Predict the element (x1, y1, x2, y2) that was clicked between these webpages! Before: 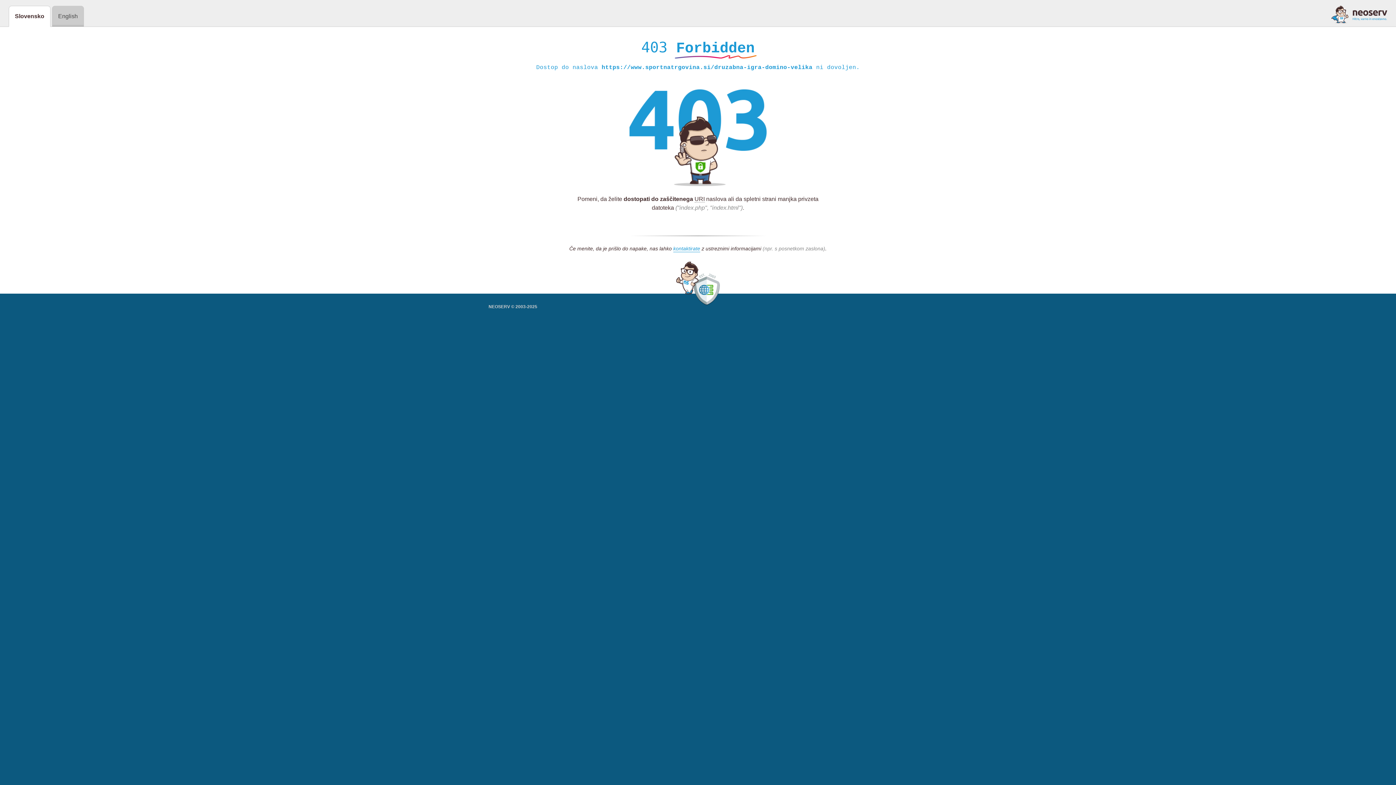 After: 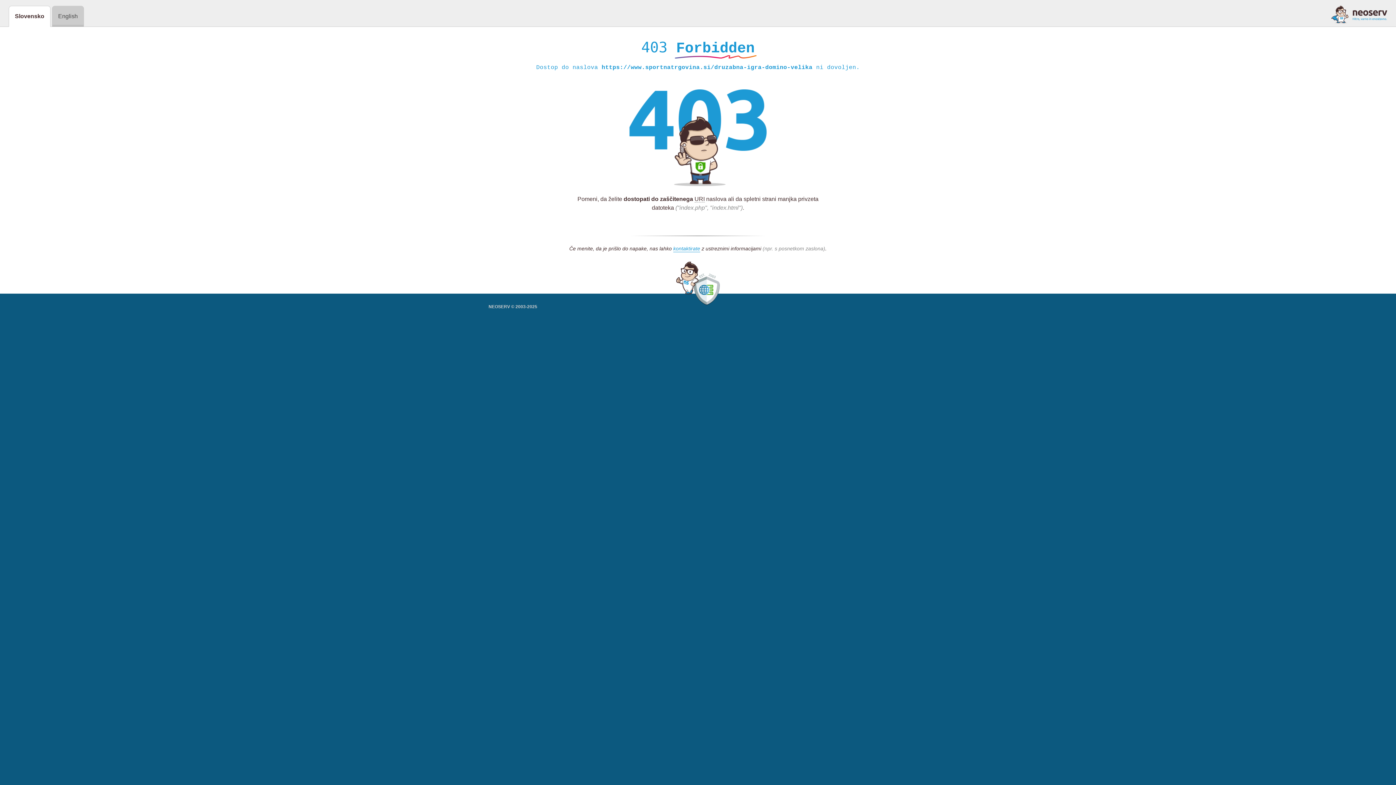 Action: bbox: (1331, 5, 1387, 23)